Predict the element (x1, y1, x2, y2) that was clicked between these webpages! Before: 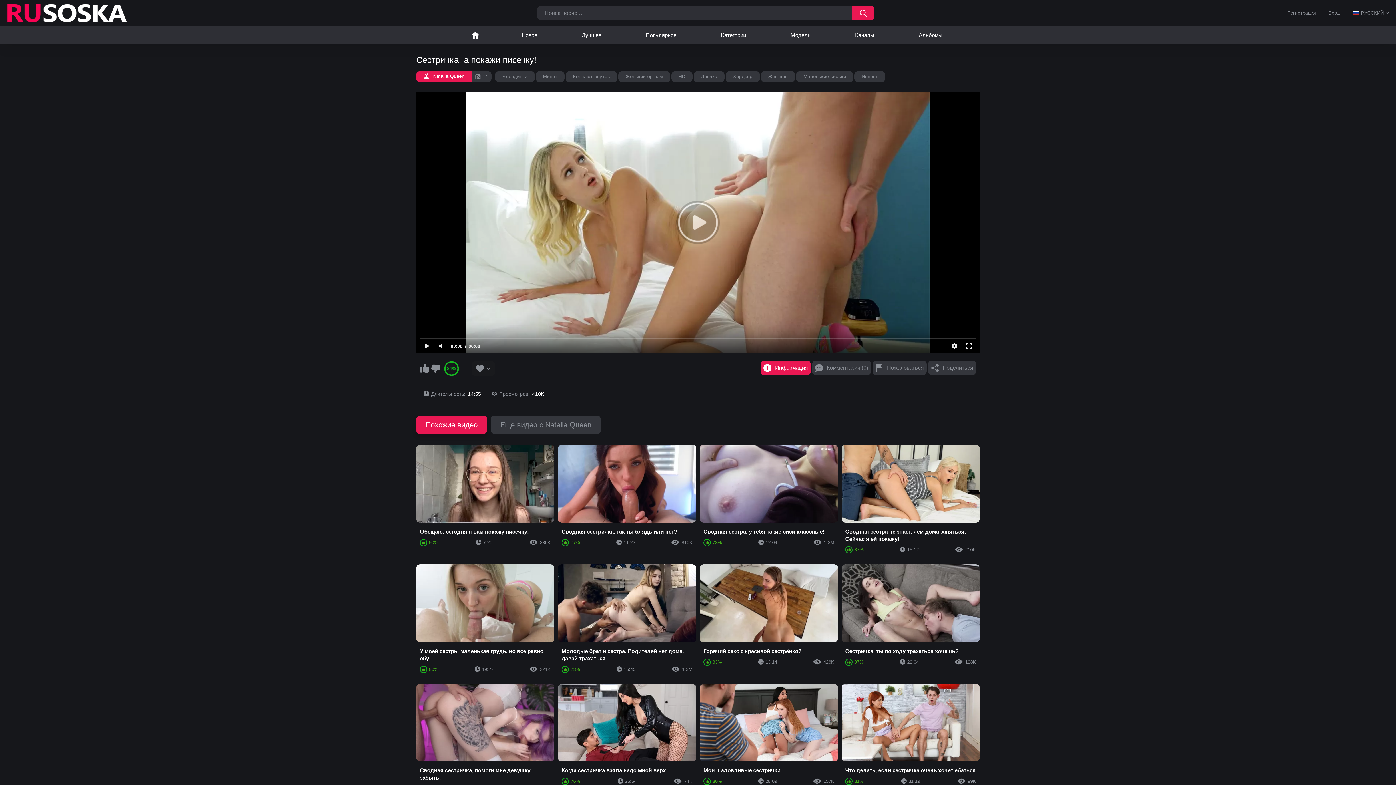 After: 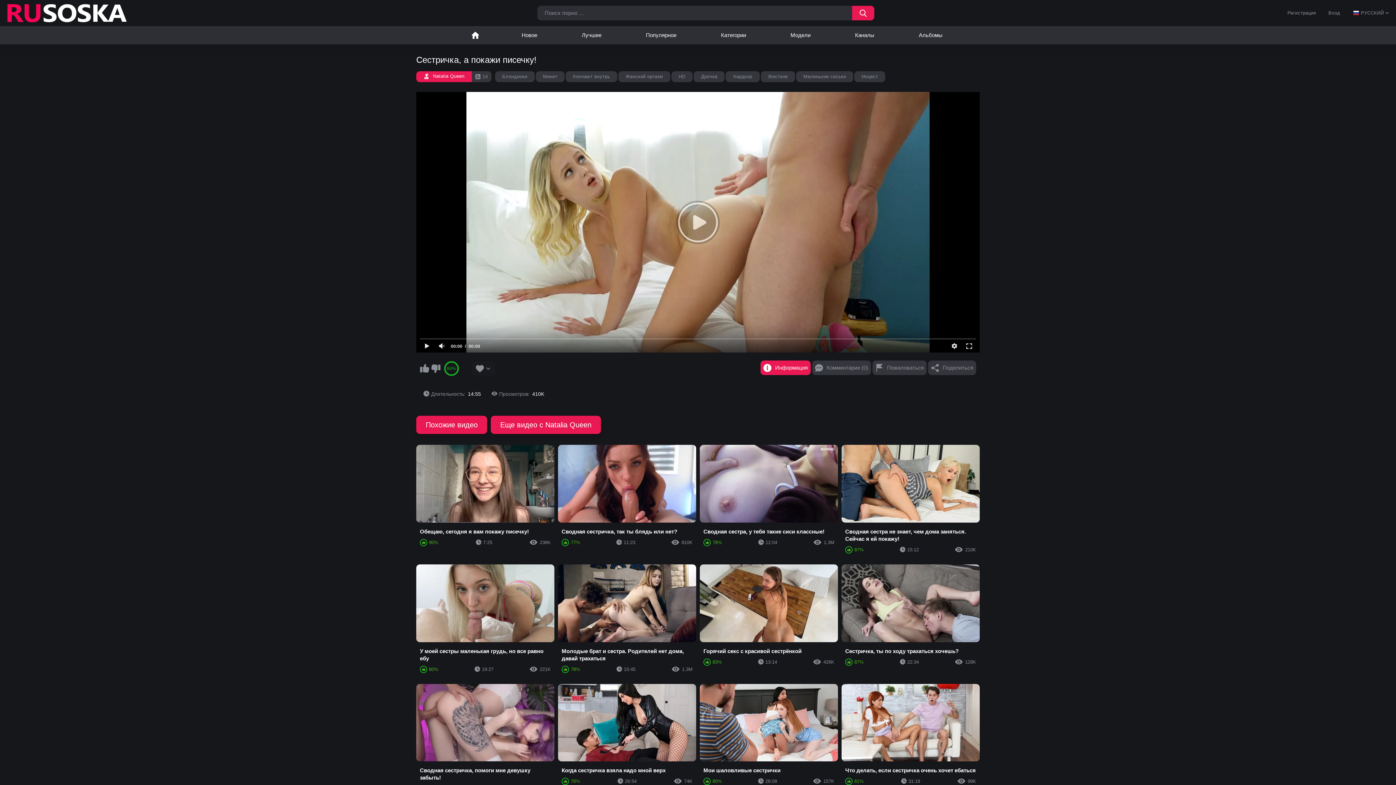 Action: bbox: (490, 416, 601, 434) label: Еще видео с Natalia Queen